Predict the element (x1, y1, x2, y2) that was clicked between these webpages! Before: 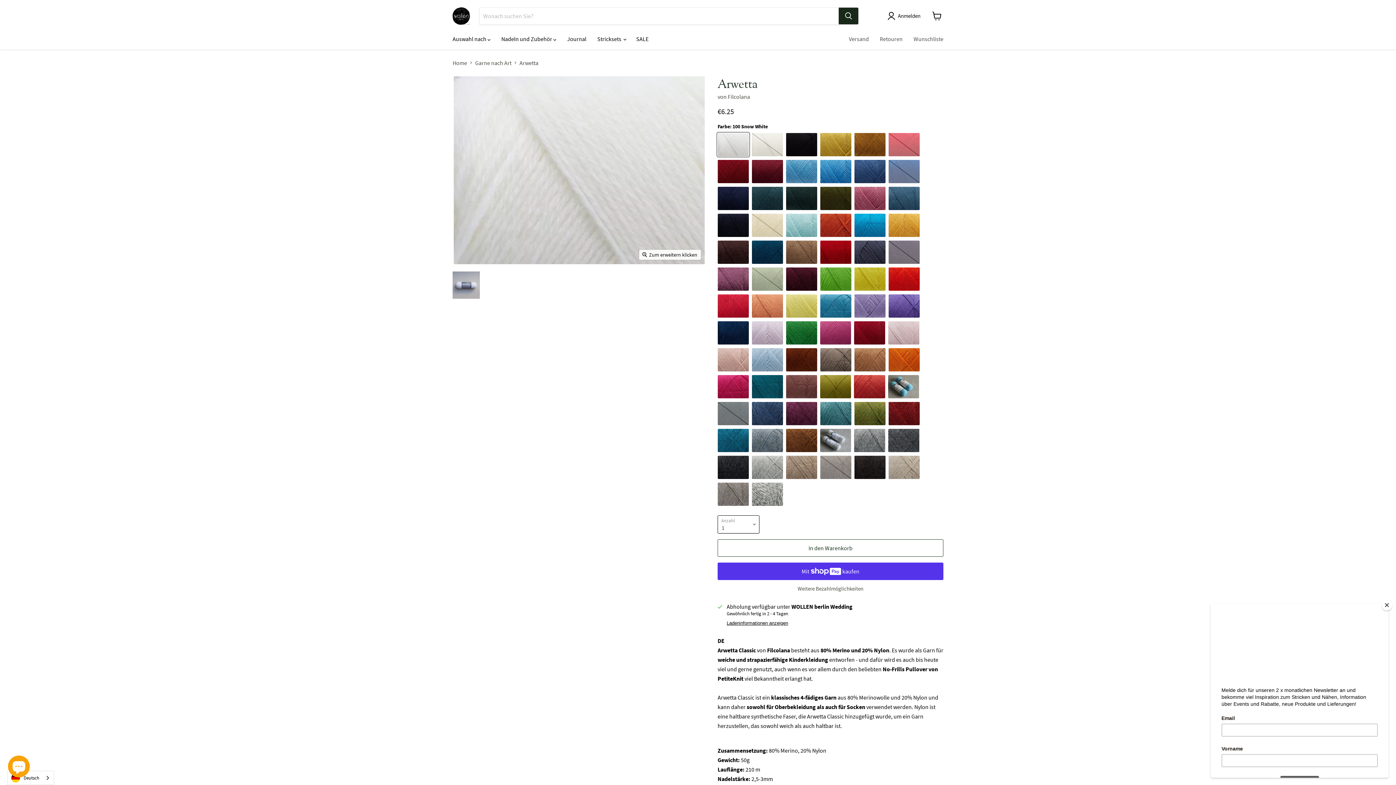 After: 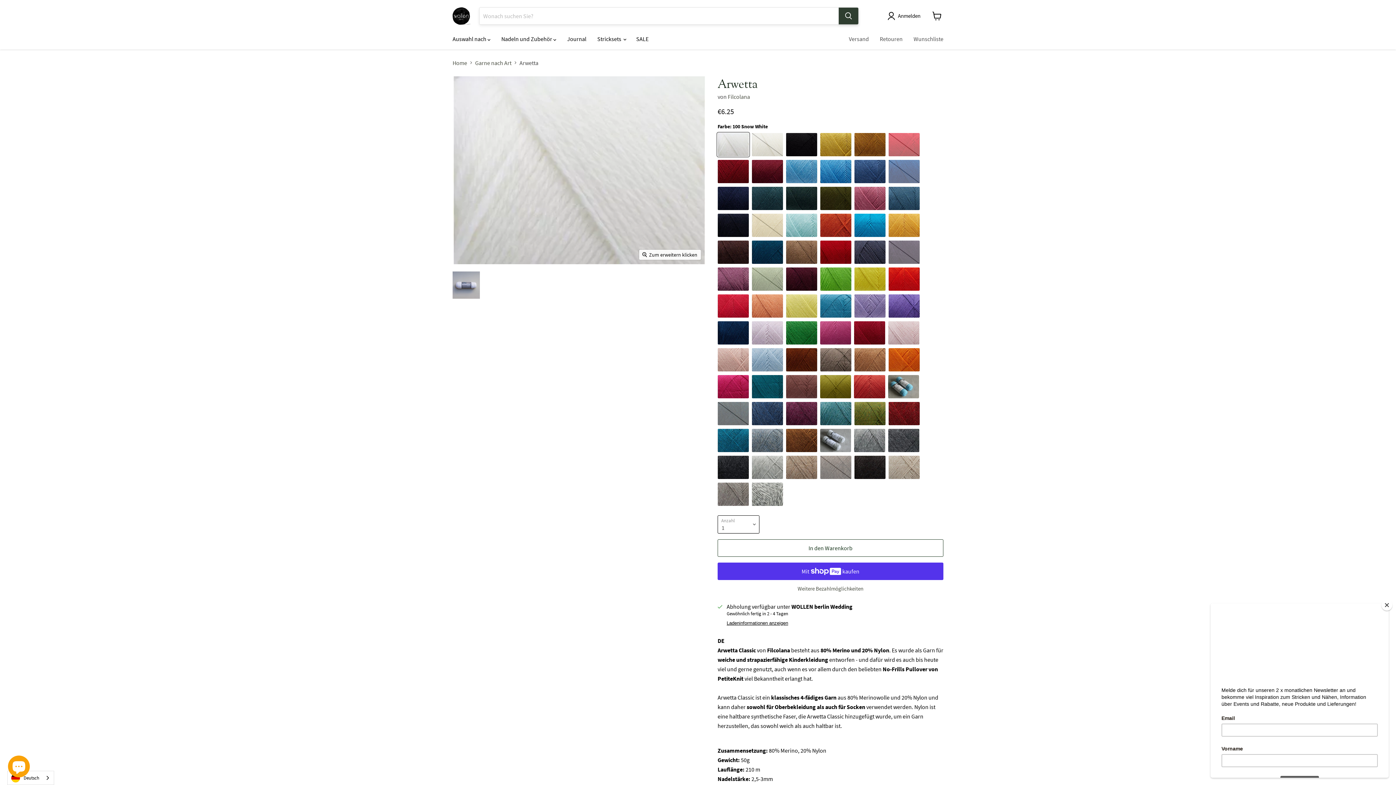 Action: label: Suchen bbox: (838, 7, 858, 24)